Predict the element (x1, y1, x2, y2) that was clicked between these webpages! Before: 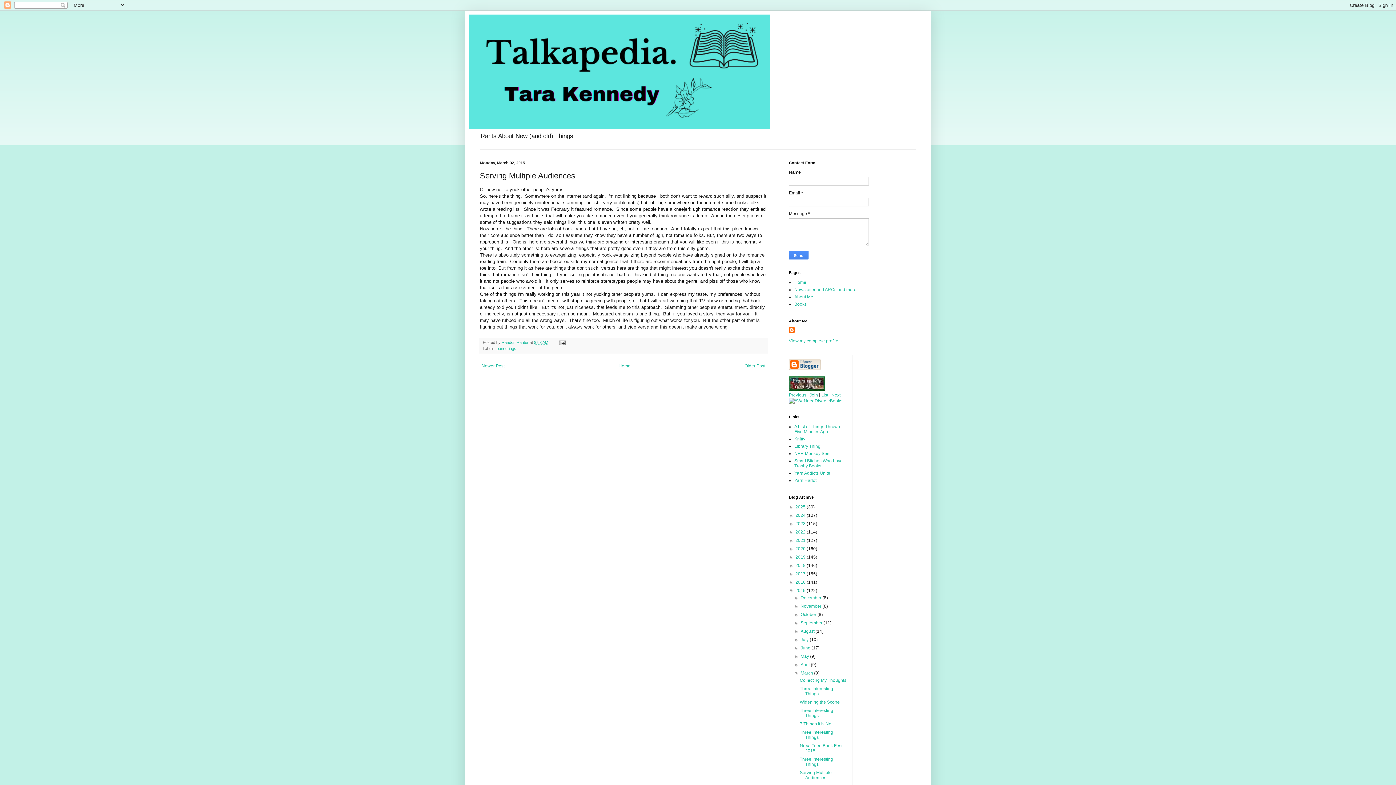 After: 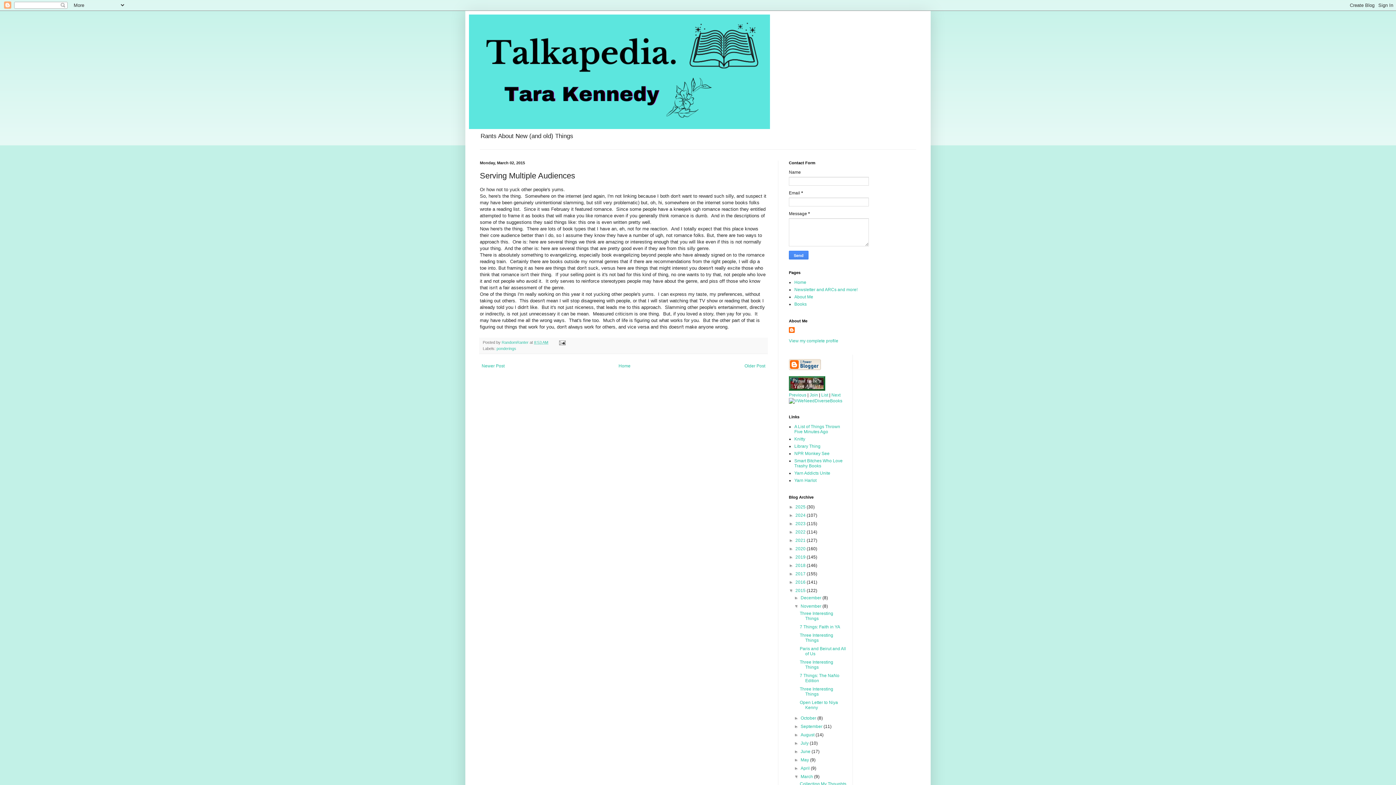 Action: label: ►   bbox: (794, 604, 800, 609)